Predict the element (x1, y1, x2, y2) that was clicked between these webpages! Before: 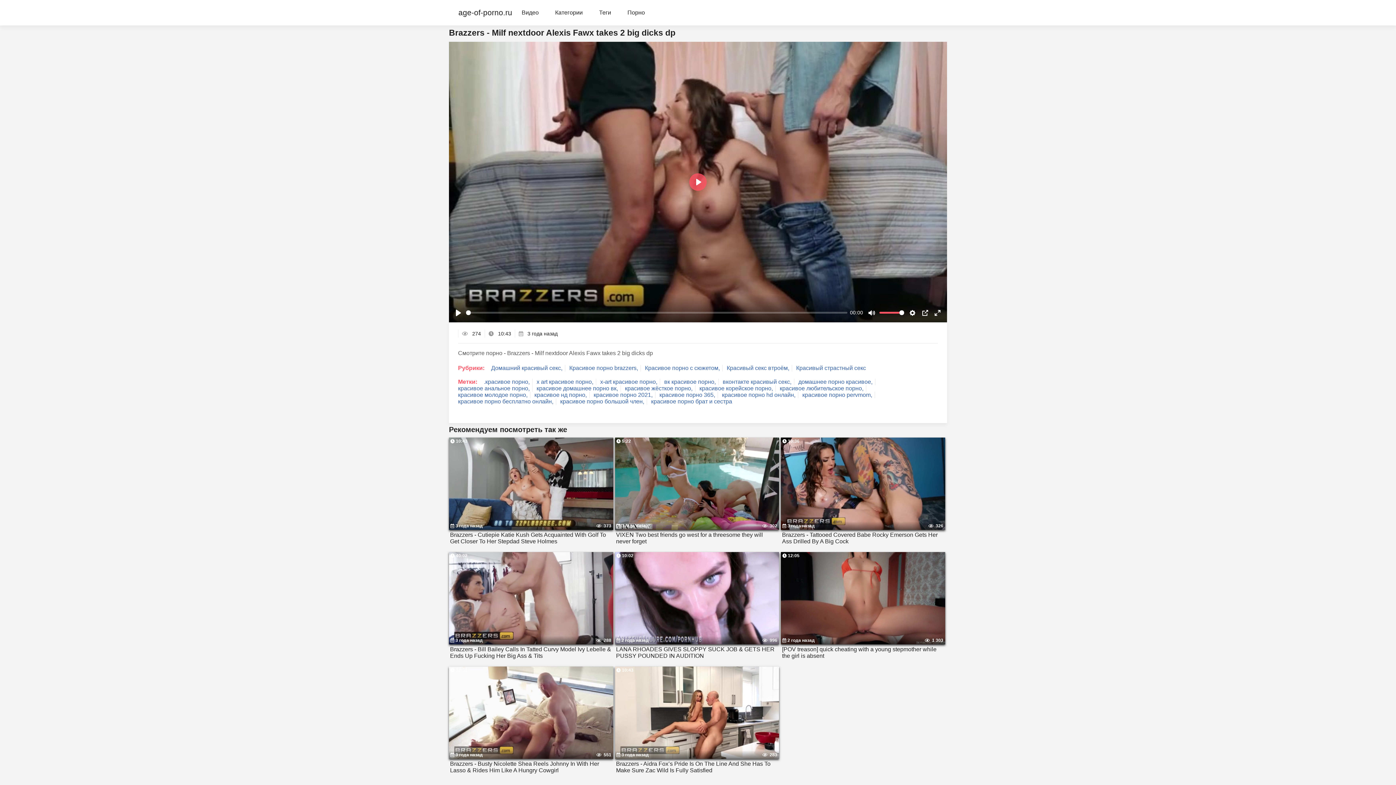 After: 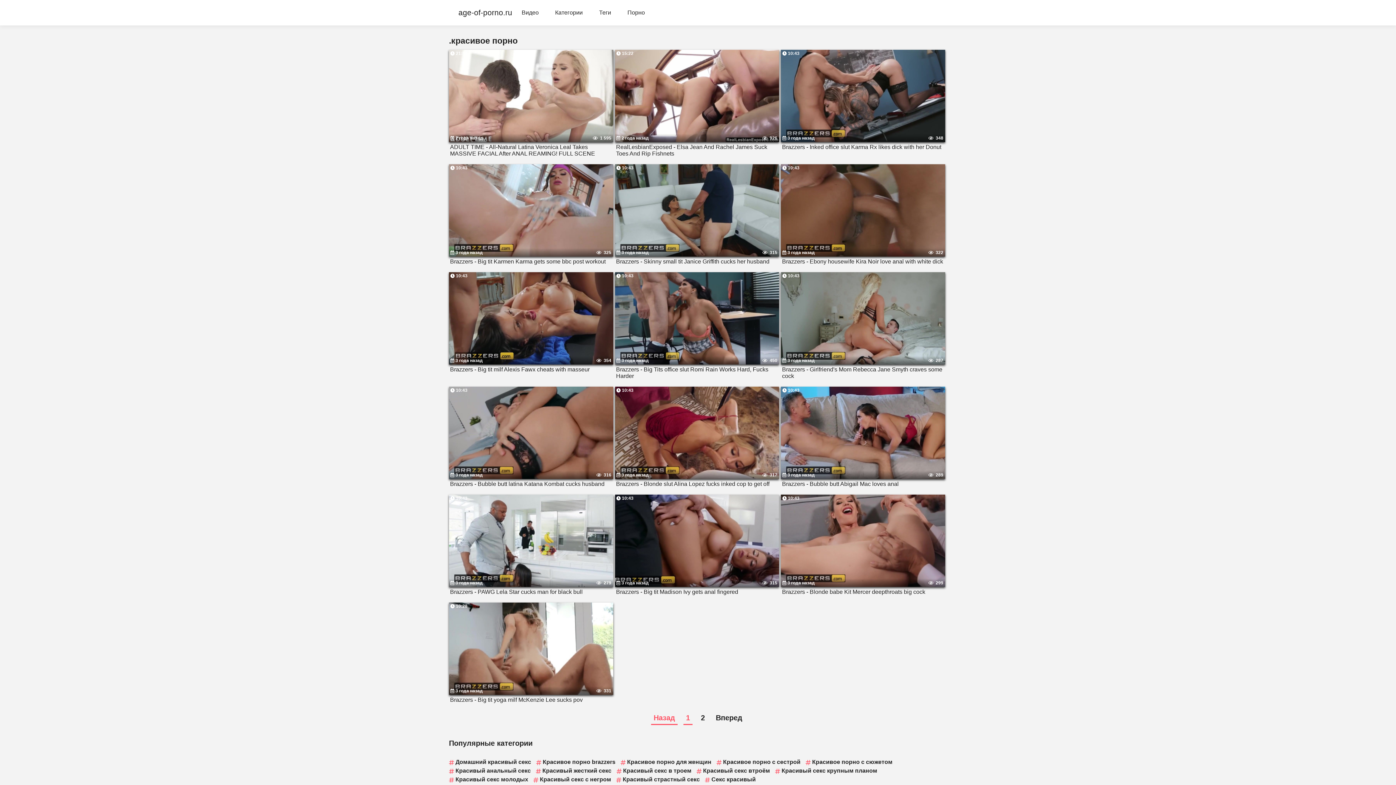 Action: bbox: (484, 378, 532, 385) label: .красивое порно,